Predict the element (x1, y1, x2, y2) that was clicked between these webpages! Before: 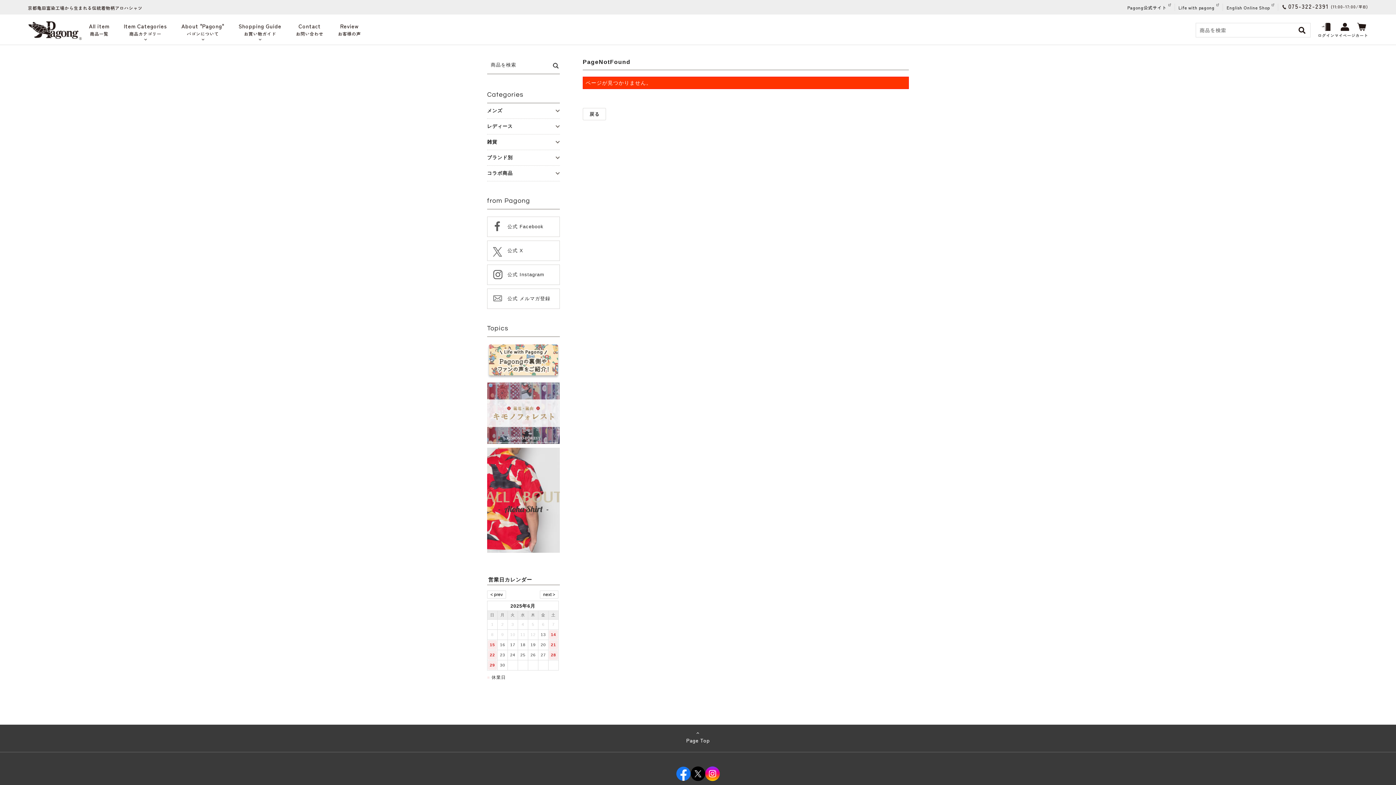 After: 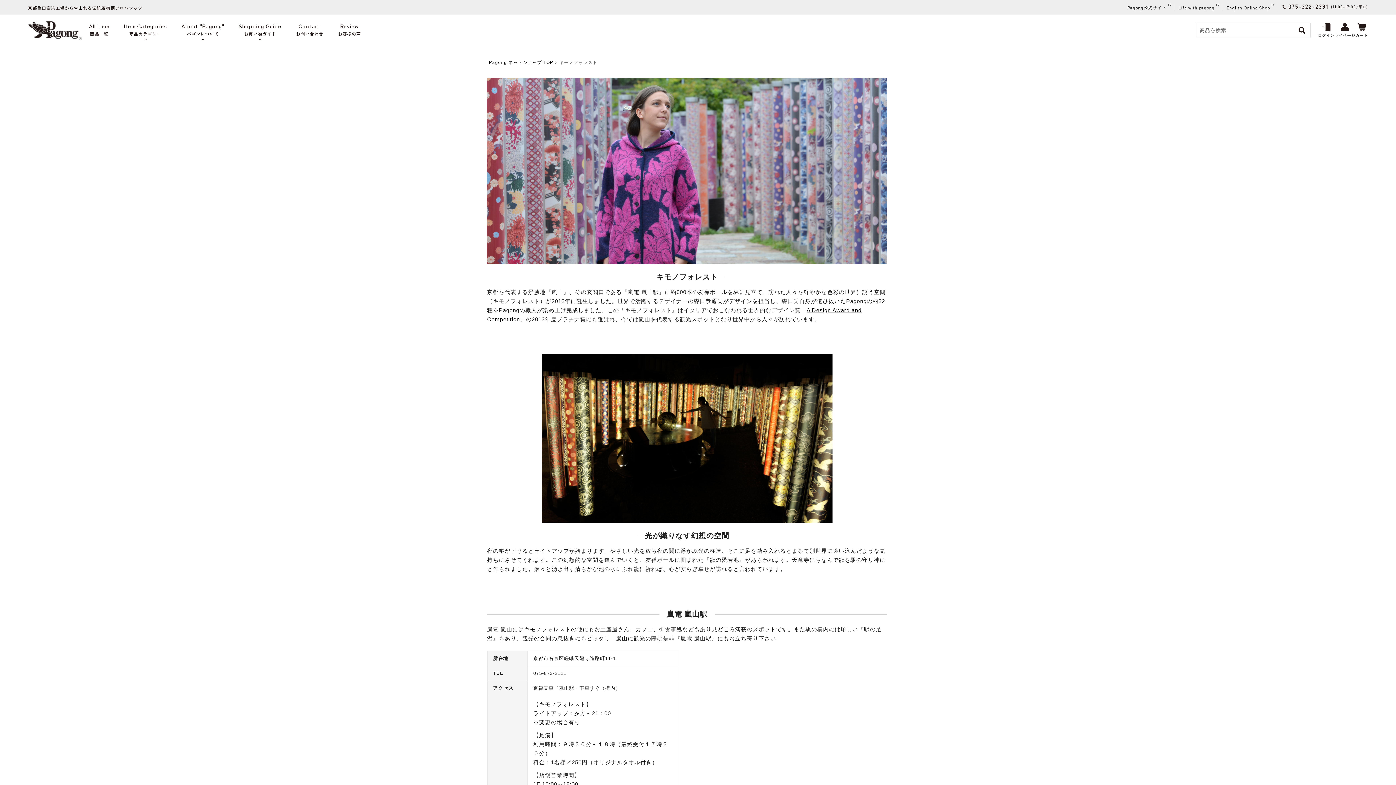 Action: bbox: (487, 382, 560, 444)